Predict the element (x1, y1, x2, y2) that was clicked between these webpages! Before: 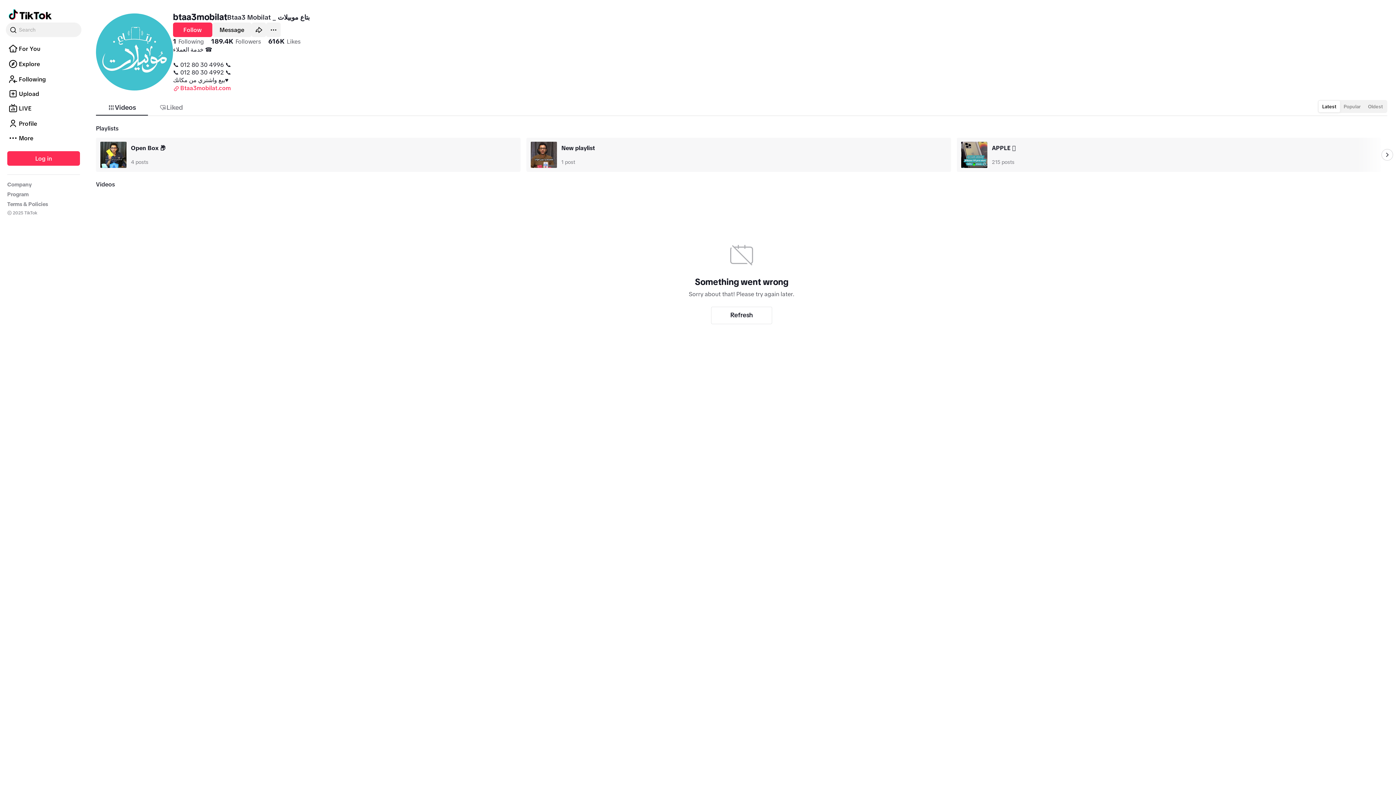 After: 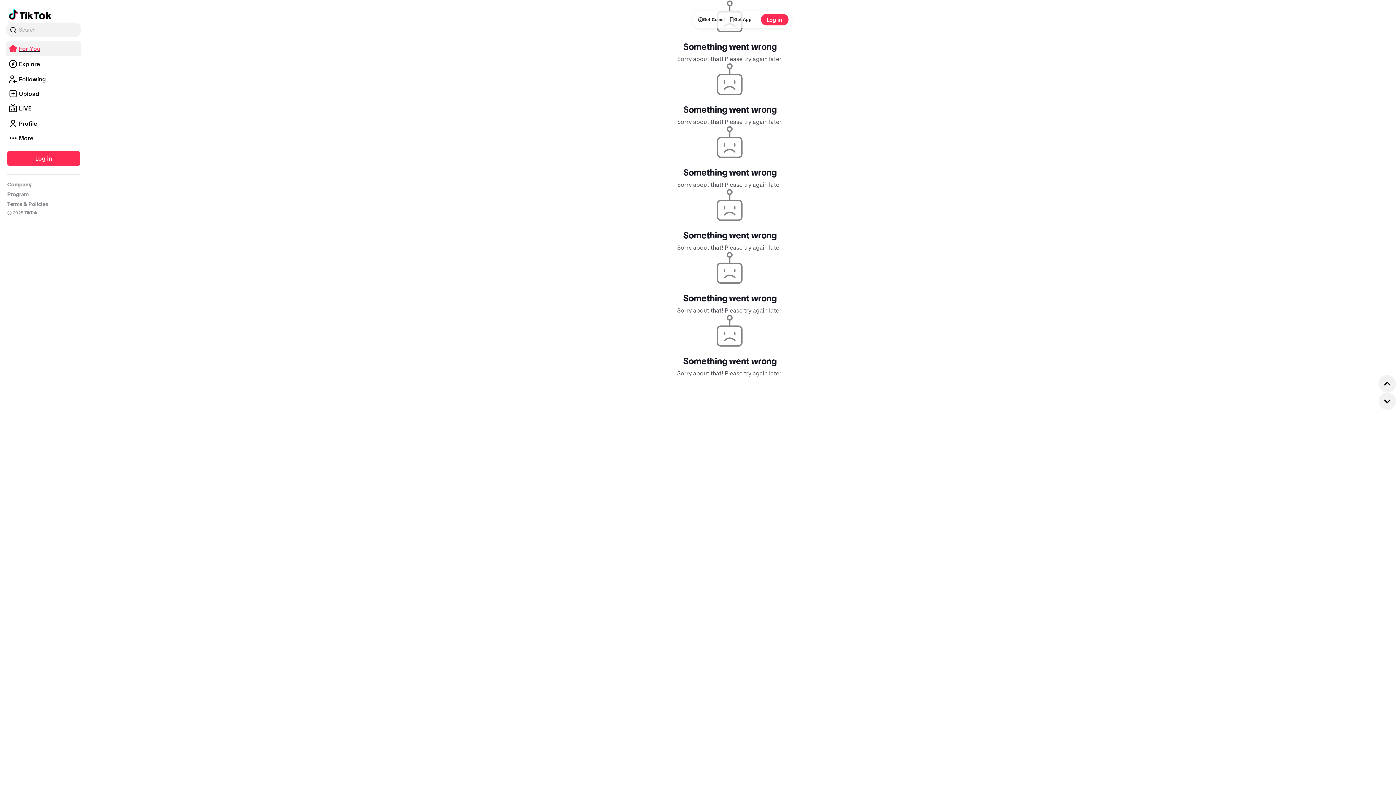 Action: label: For You bbox: (5, 49, 81, 55)